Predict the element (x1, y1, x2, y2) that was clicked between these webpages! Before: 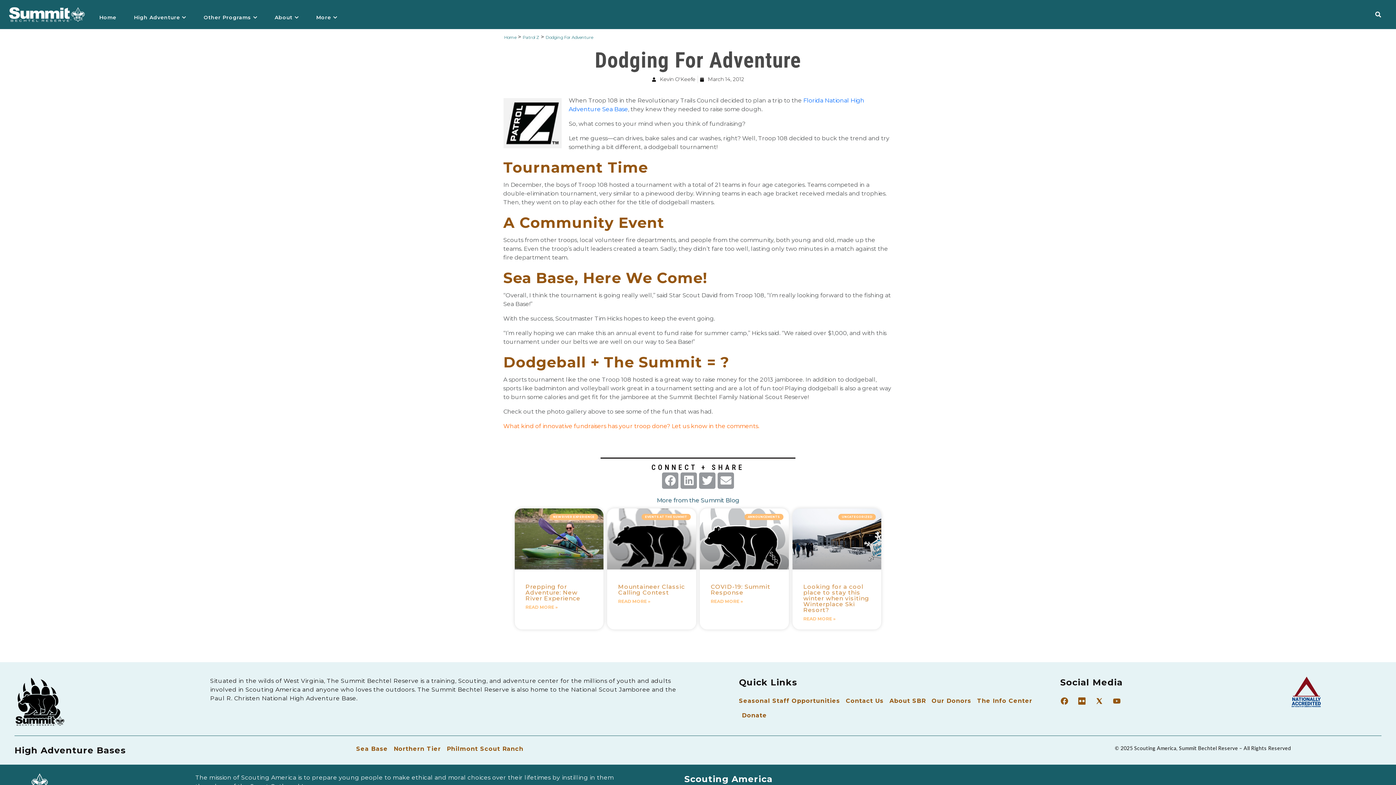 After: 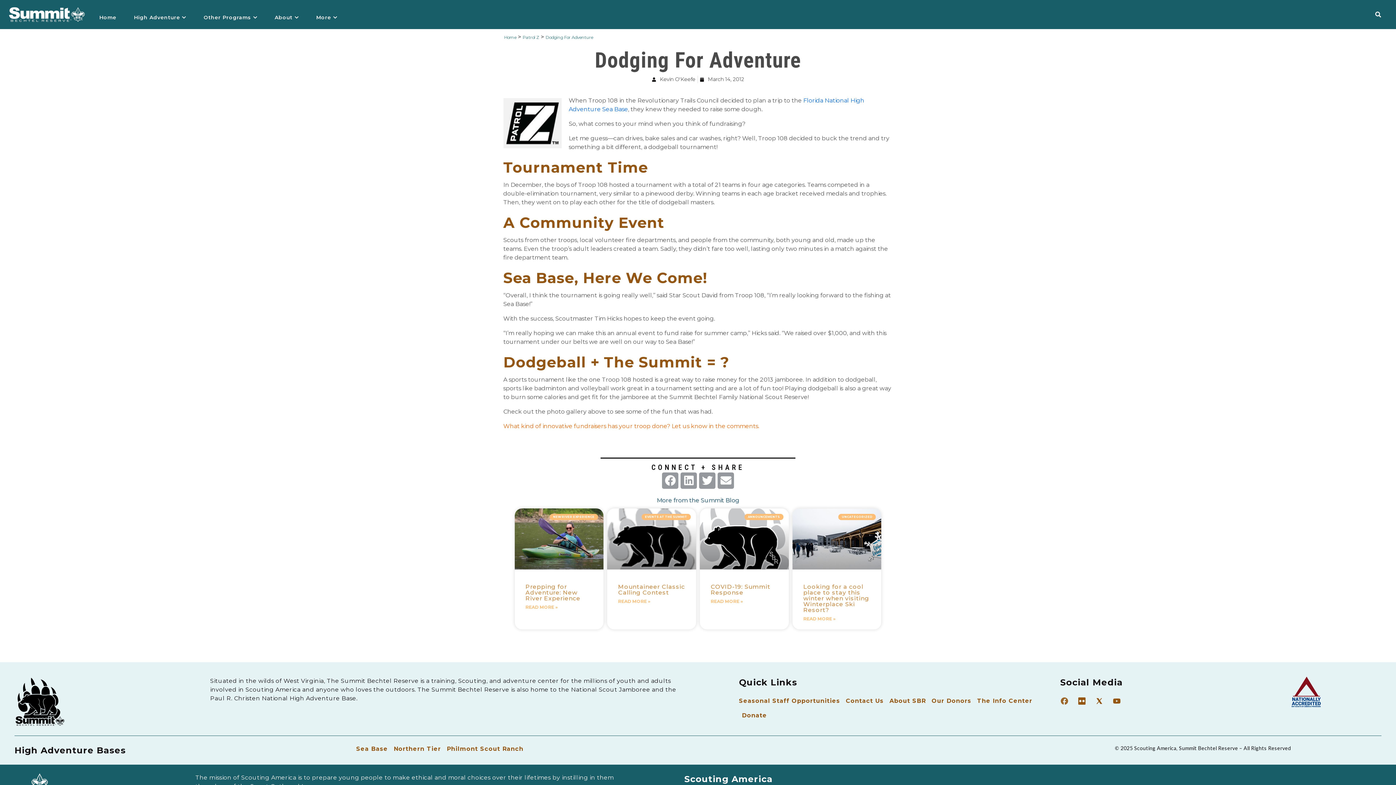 Action: bbox: (1060, 697, 1069, 705)